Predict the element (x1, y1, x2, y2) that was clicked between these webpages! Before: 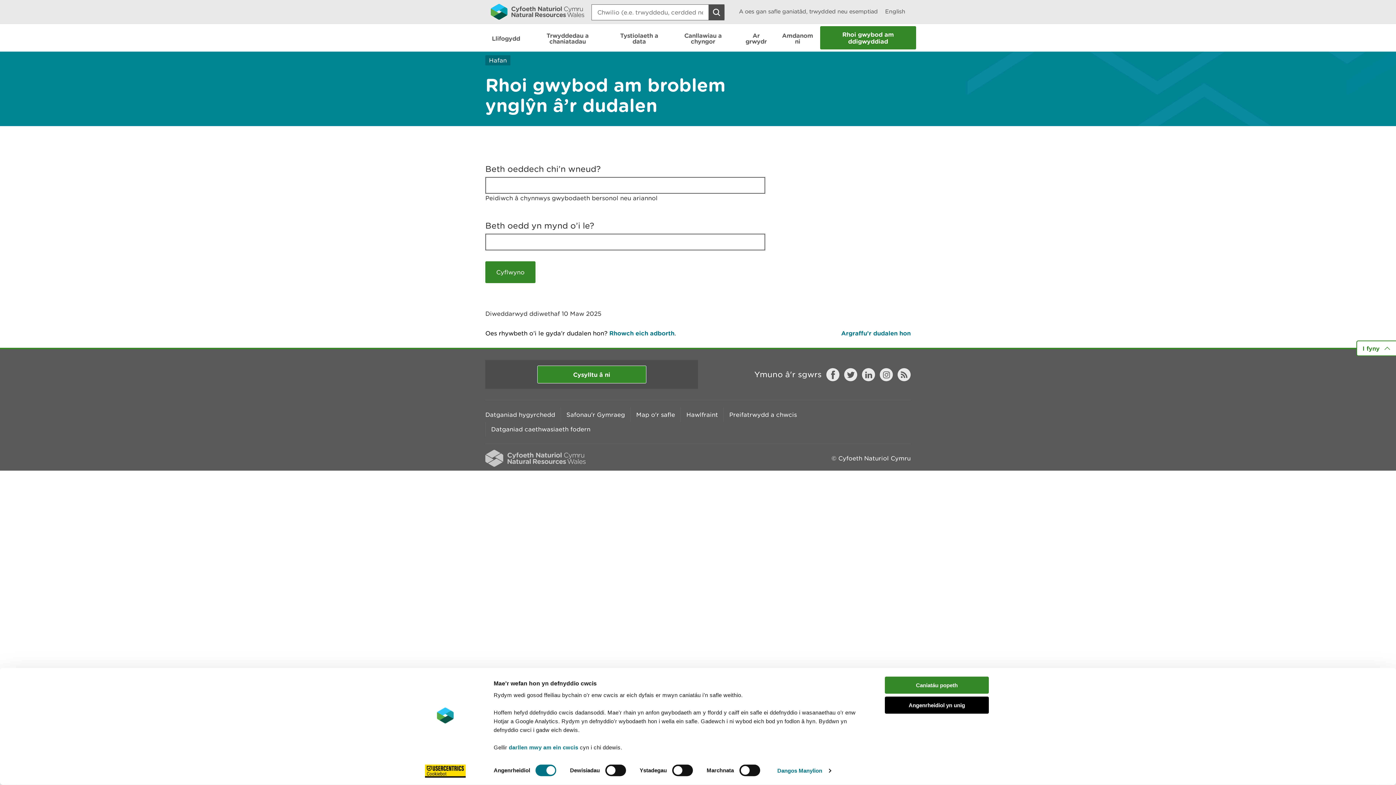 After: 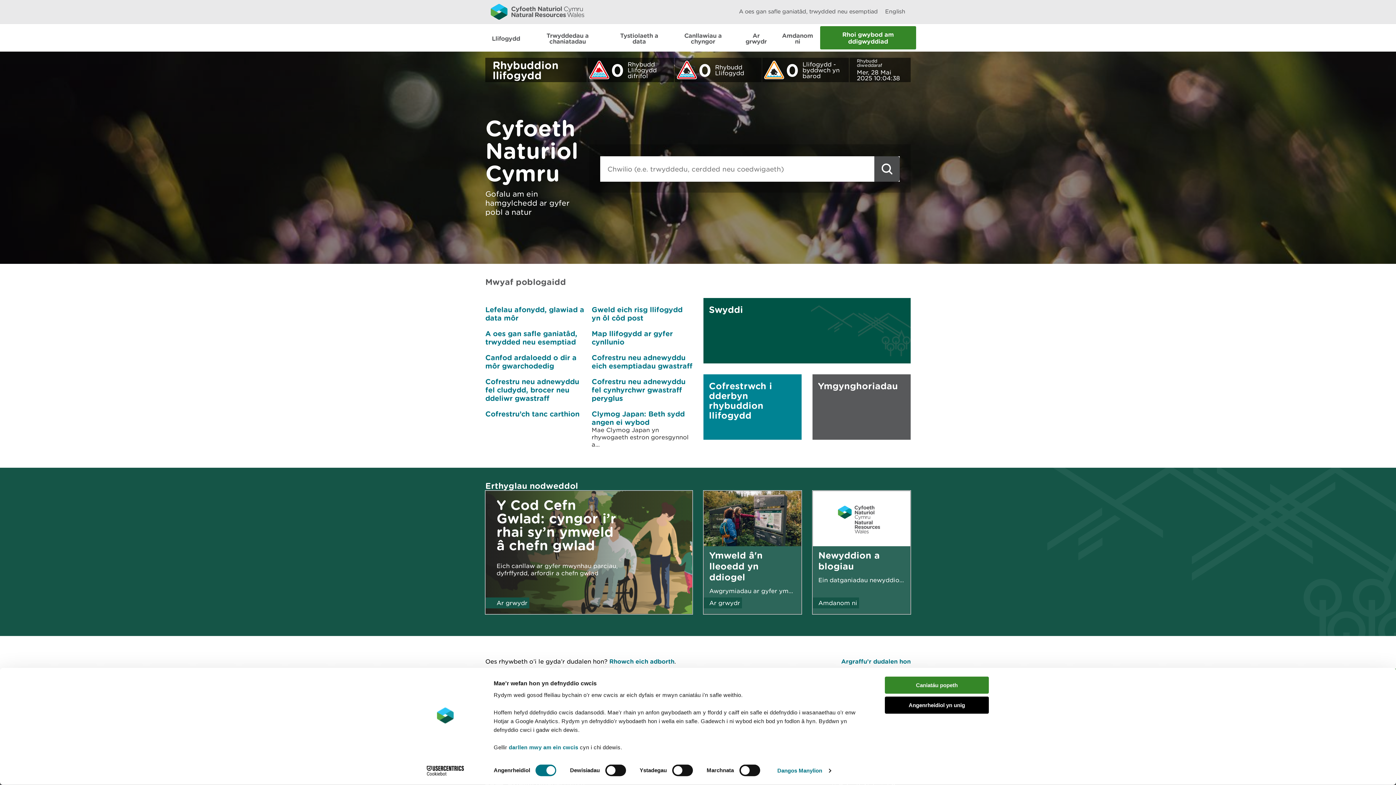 Action: bbox: (490, 0, 584, 23)